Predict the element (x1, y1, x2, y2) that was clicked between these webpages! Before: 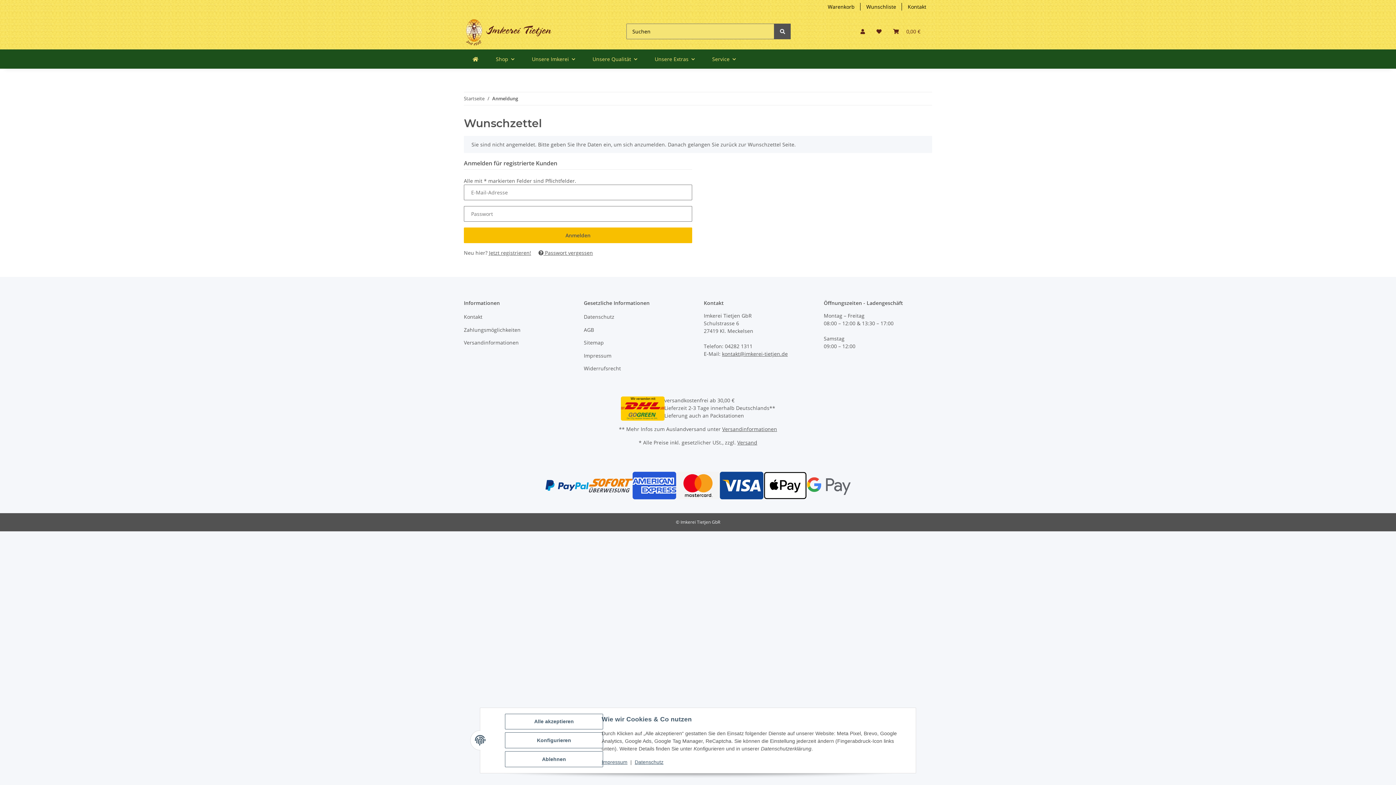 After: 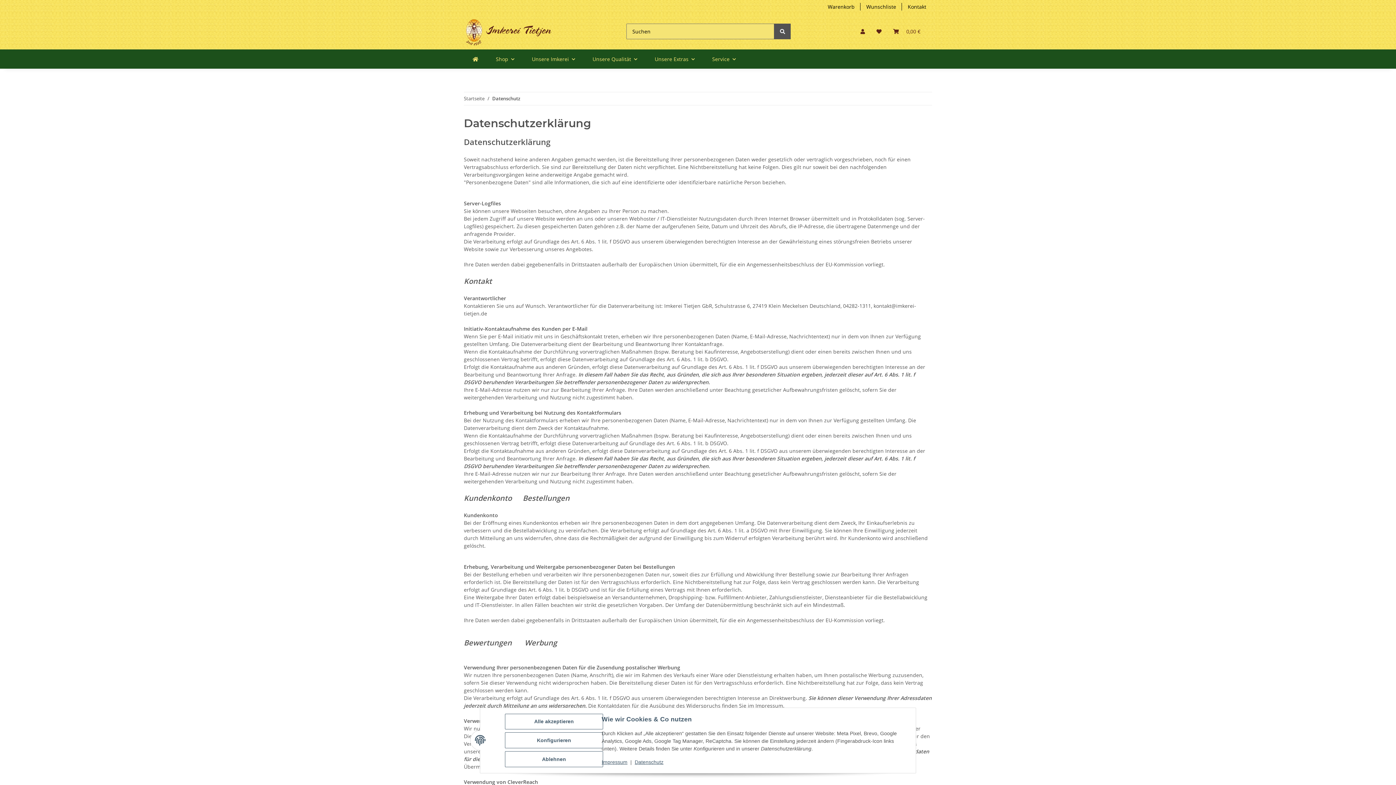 Action: bbox: (634, 759, 663, 765) label: Datenschutz